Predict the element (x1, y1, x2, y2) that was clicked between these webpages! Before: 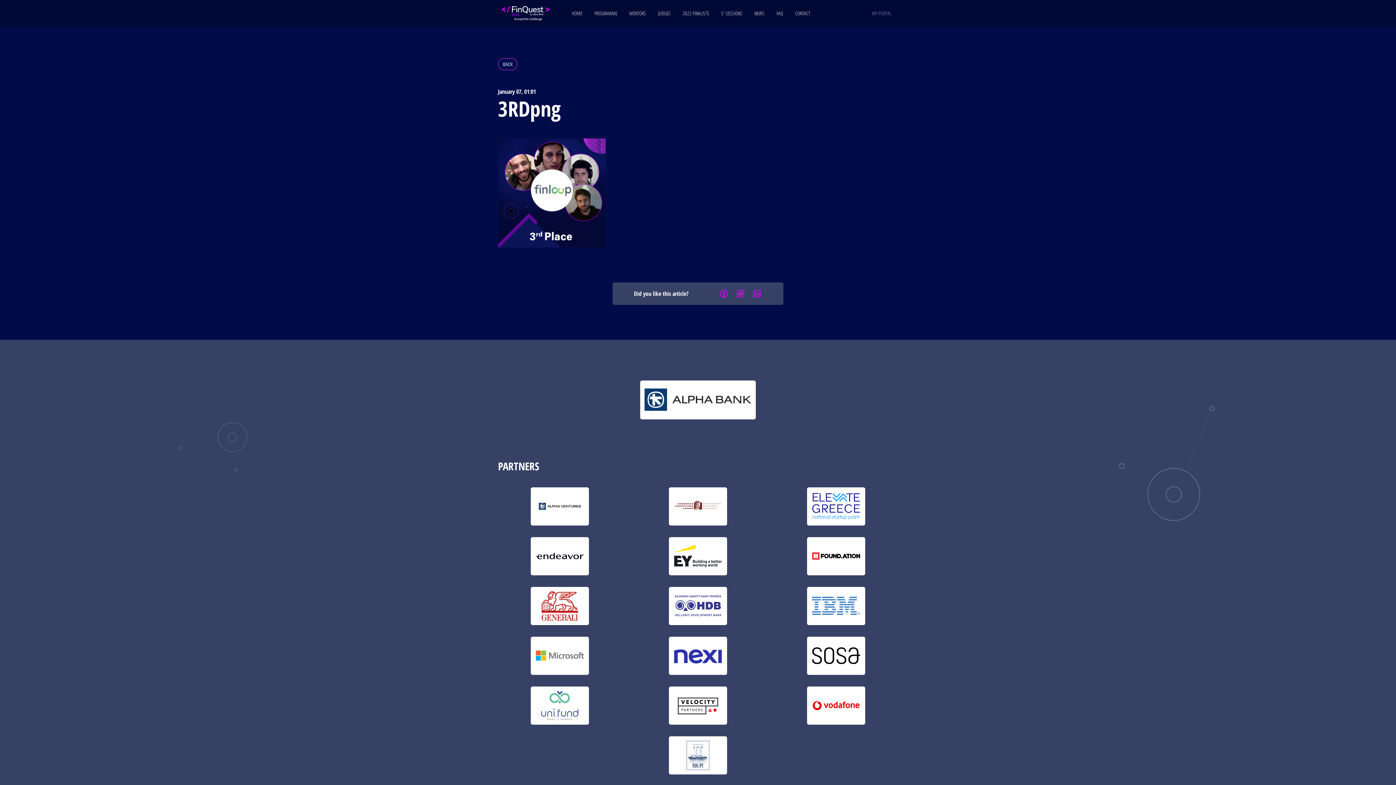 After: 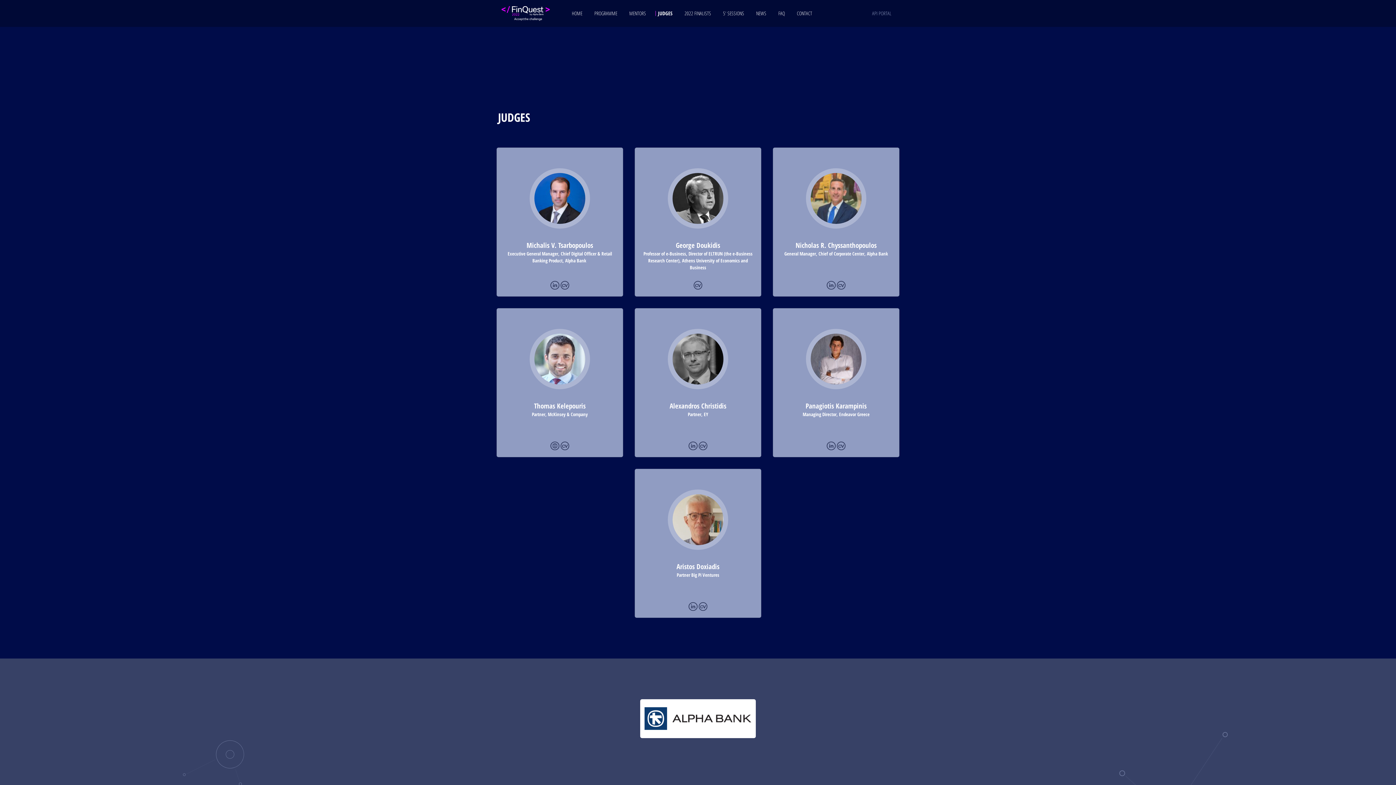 Action: label: JUDGES bbox: (656, 10, 673, 16)